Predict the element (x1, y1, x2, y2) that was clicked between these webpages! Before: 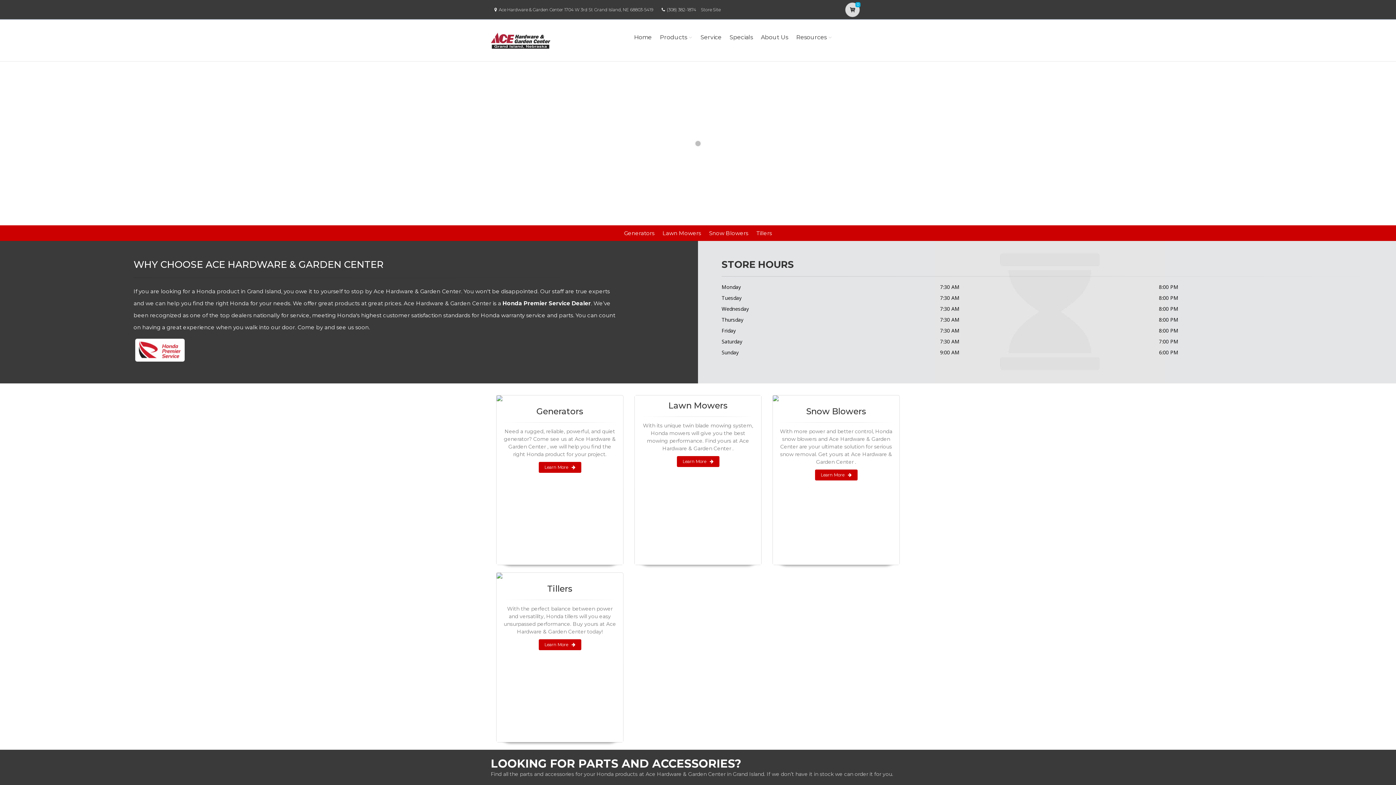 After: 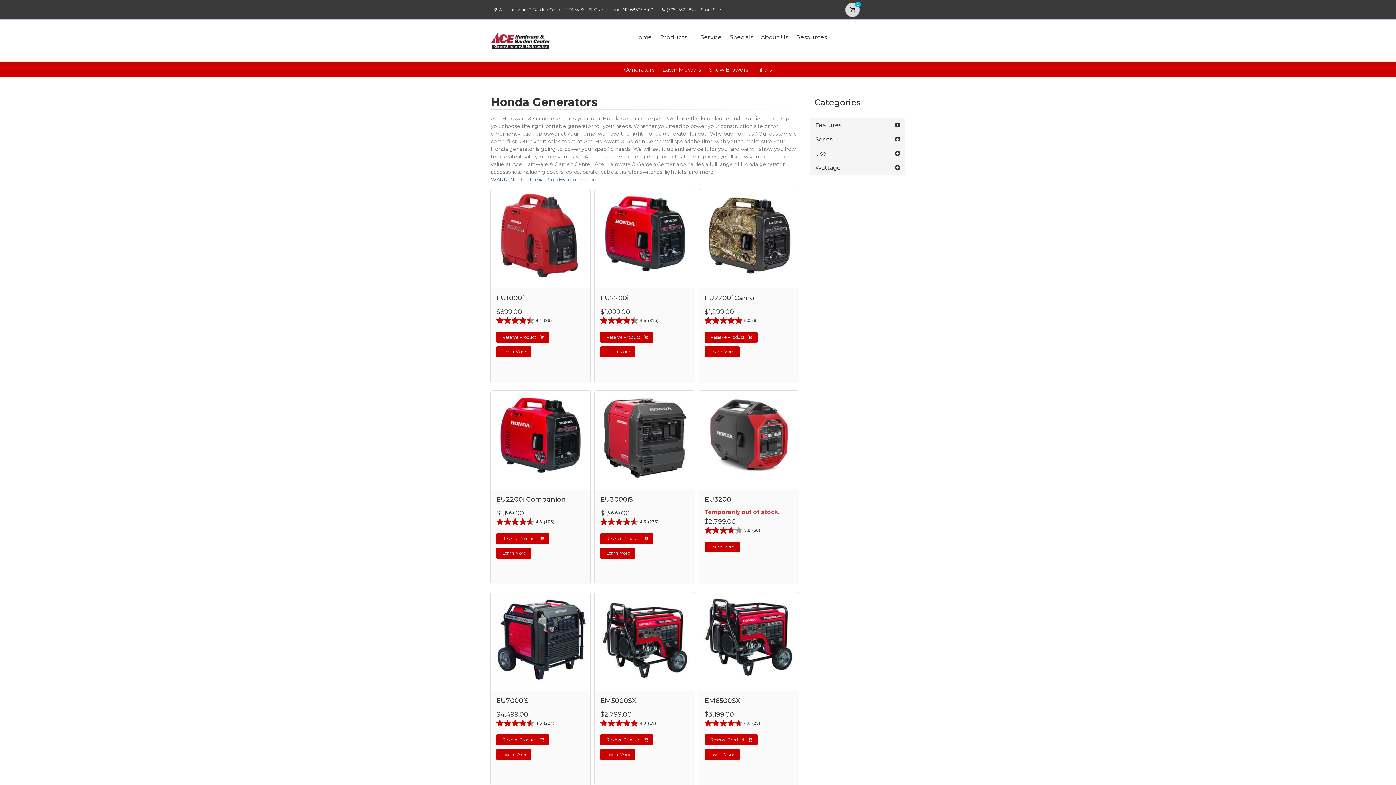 Action: label: Learn More bbox: (538, 462, 581, 472)